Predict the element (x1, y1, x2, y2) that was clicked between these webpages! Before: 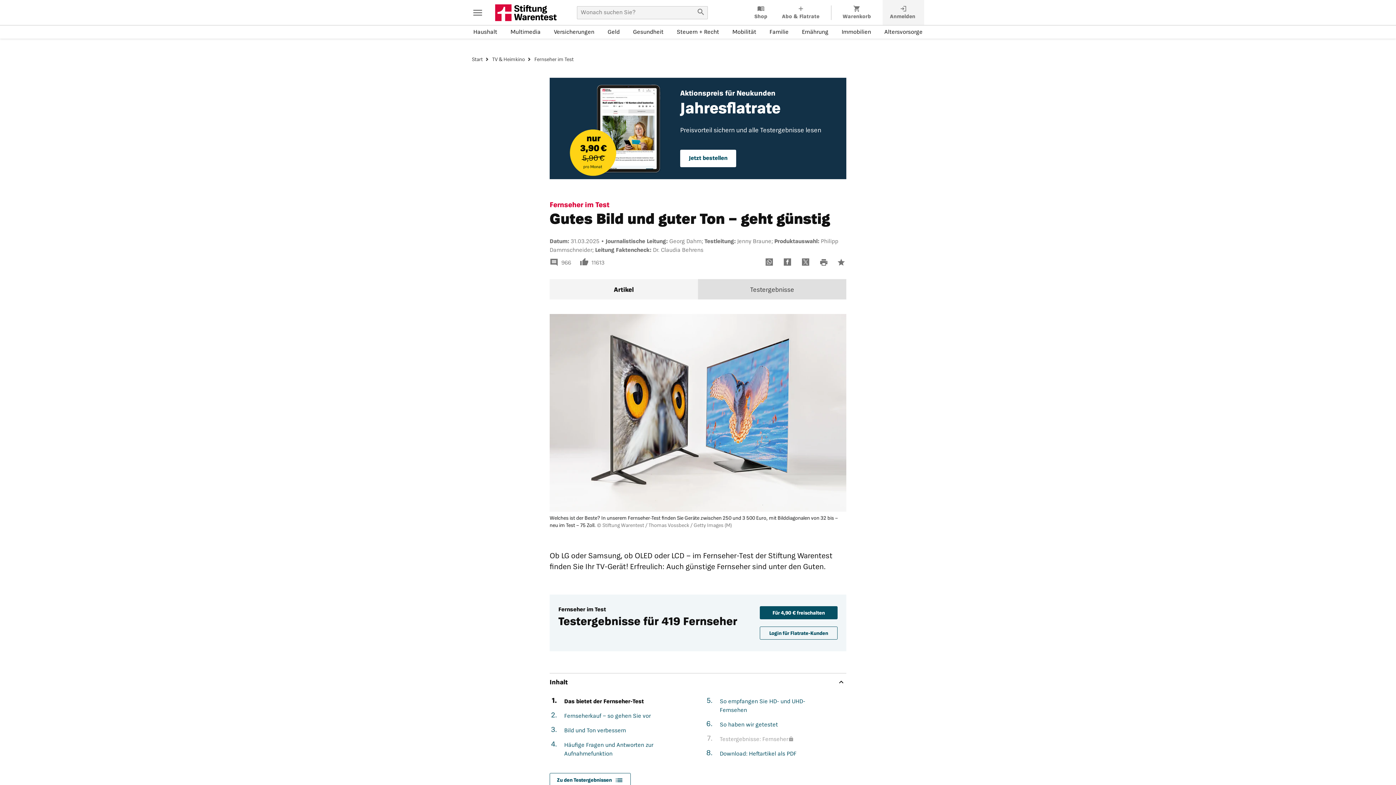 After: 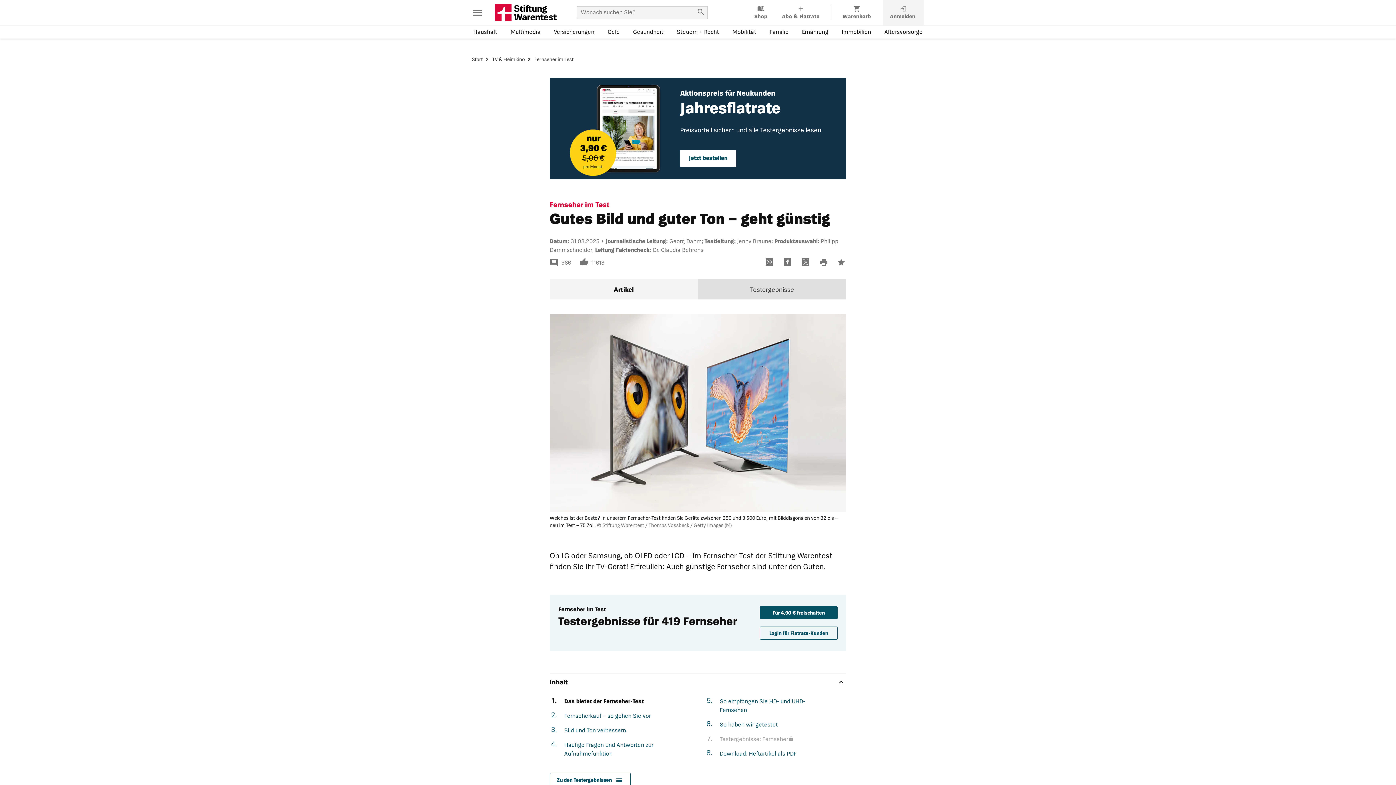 Action: label: Anmelden bbox: (882, 0, 924, 25)